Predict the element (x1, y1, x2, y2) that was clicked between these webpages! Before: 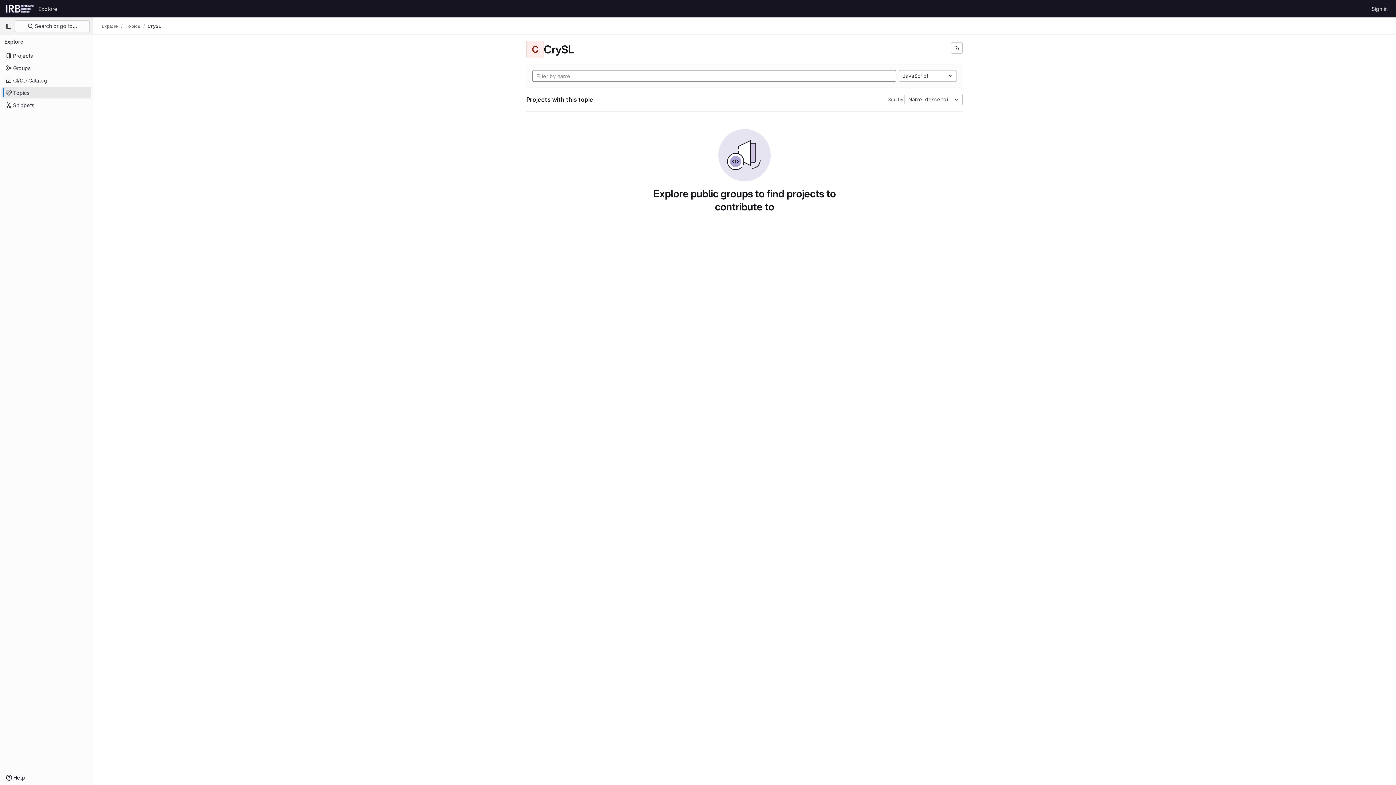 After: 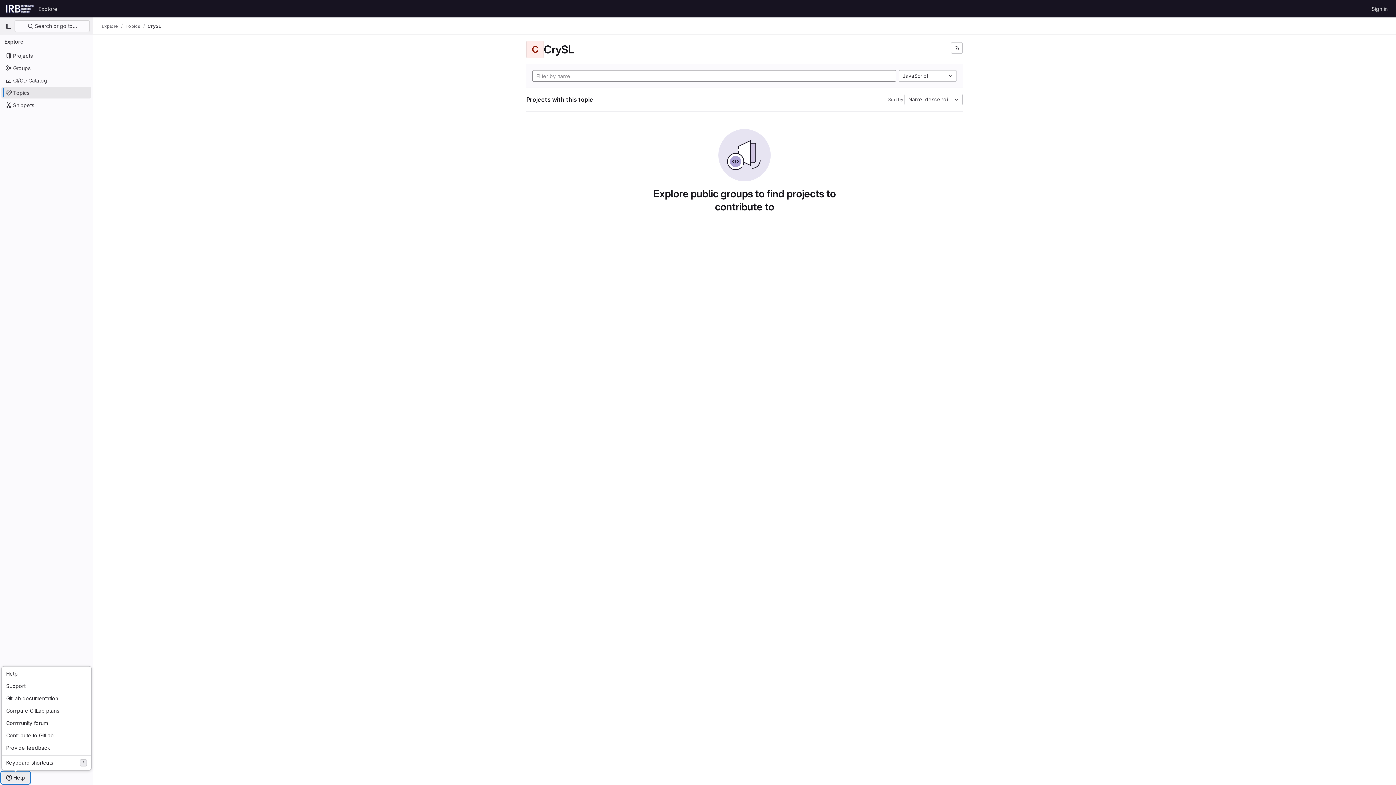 Action: label: Help bbox: (1, 772, 29, 784)